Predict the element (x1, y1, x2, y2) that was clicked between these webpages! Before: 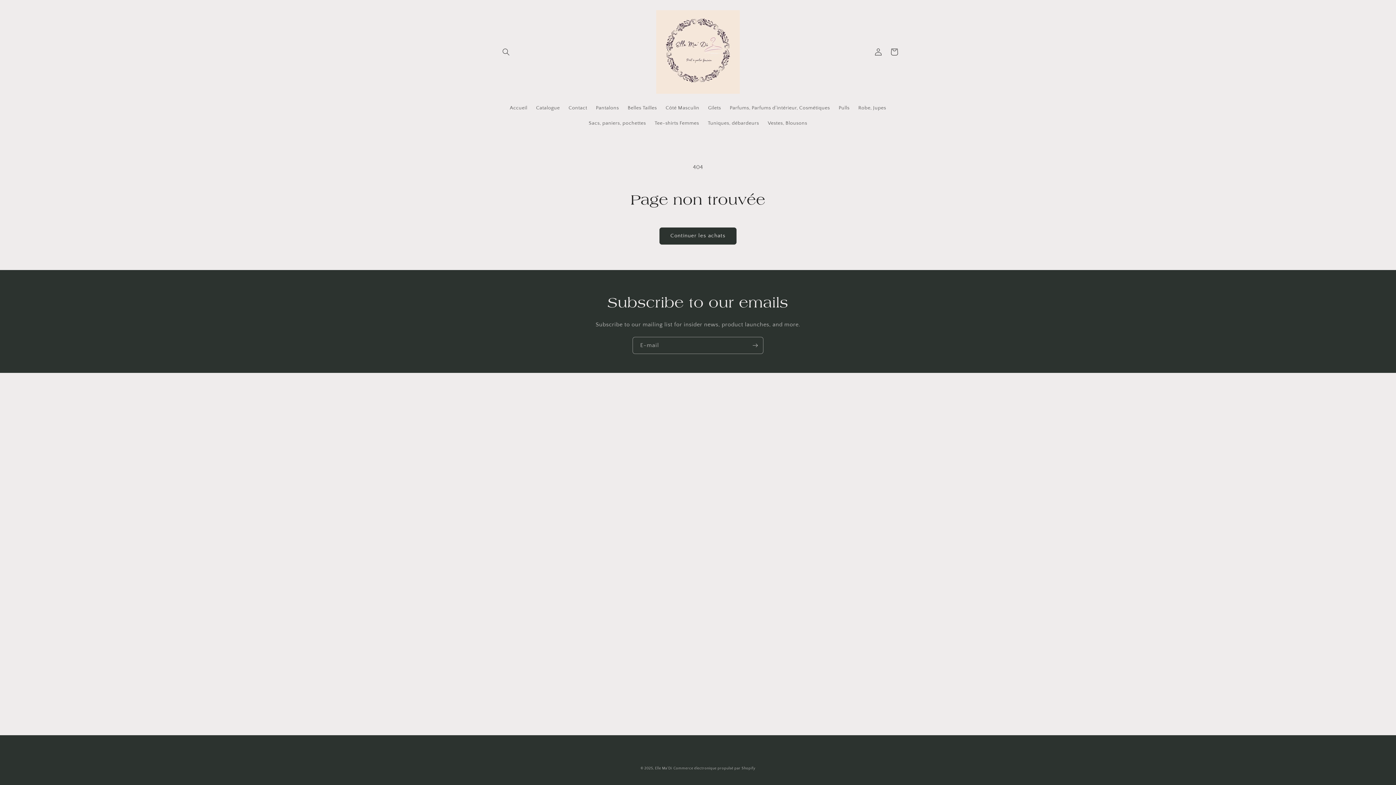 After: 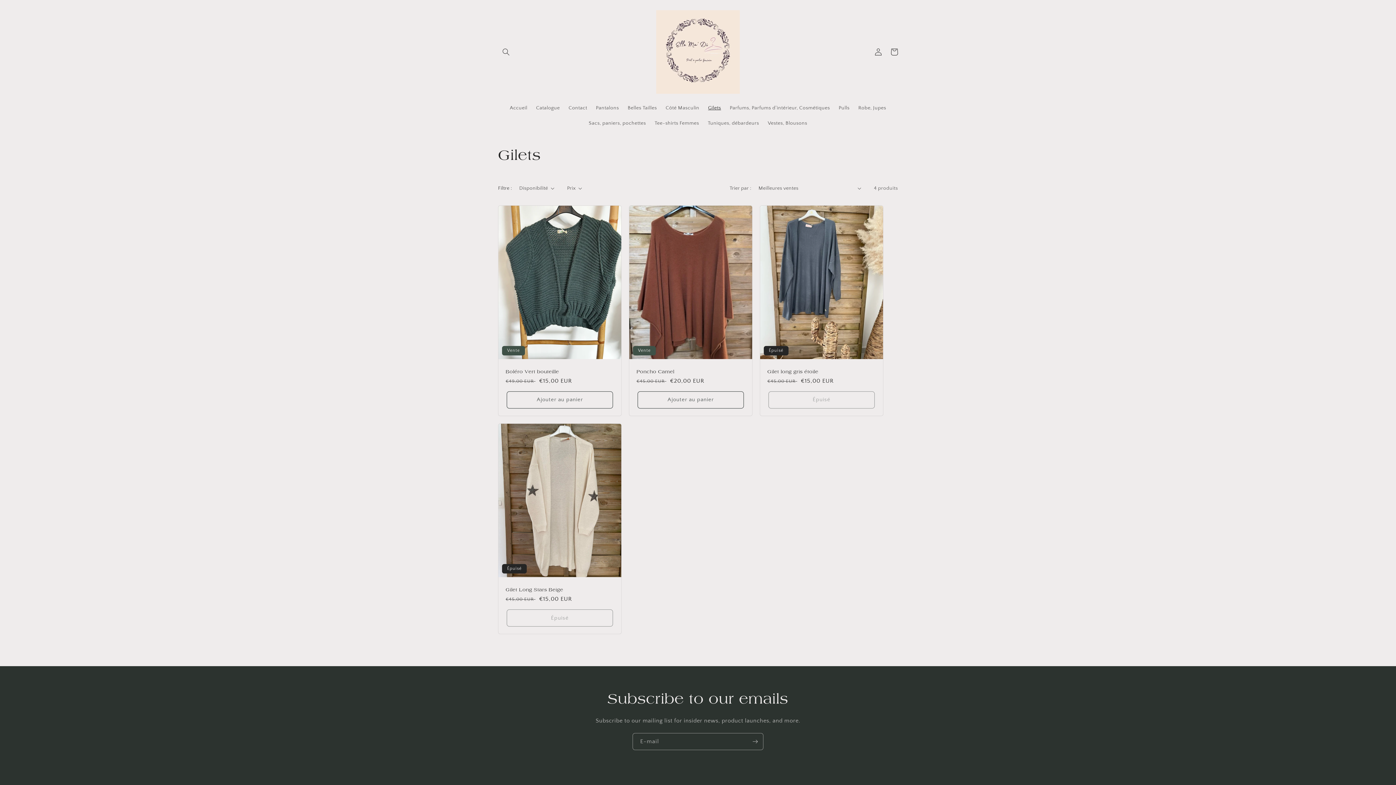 Action: label: Gilets bbox: (703, 100, 725, 115)